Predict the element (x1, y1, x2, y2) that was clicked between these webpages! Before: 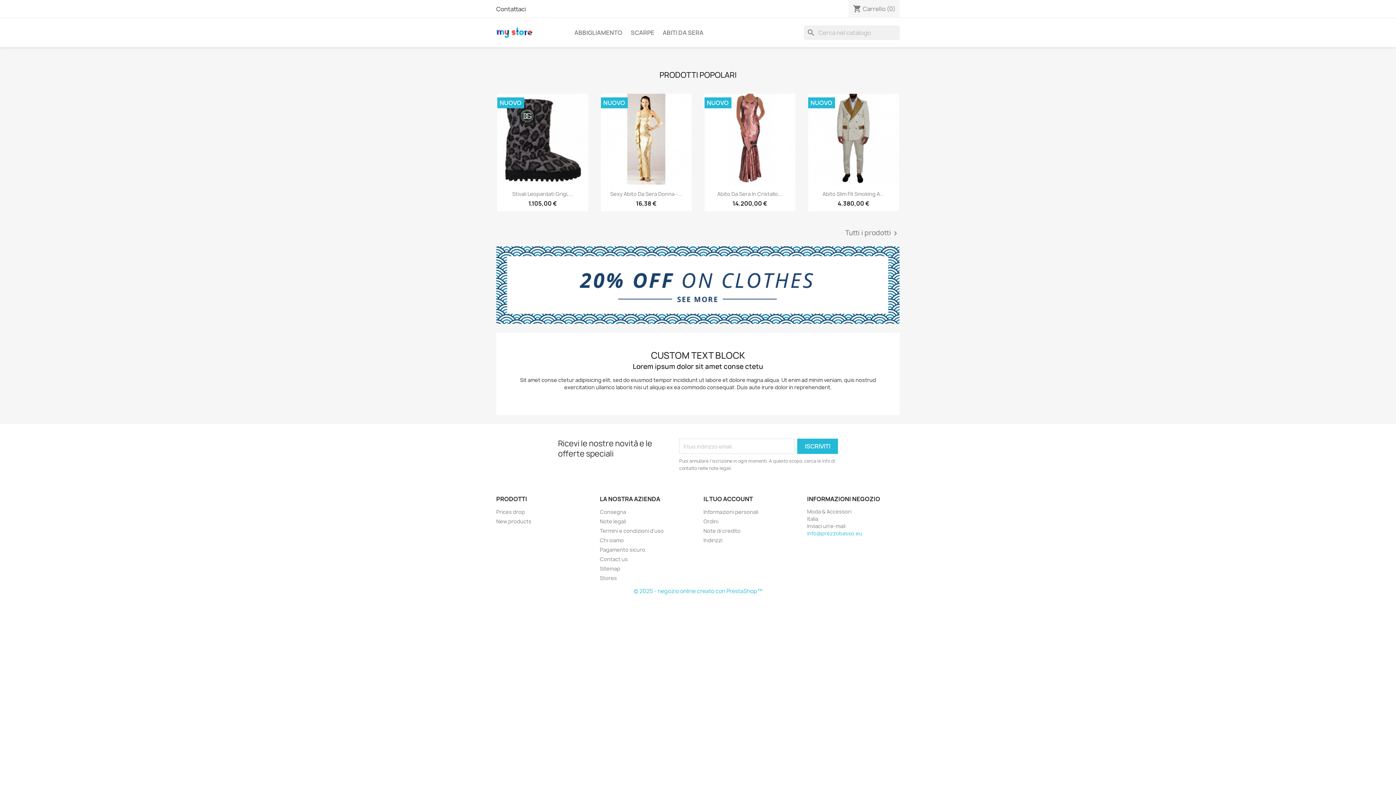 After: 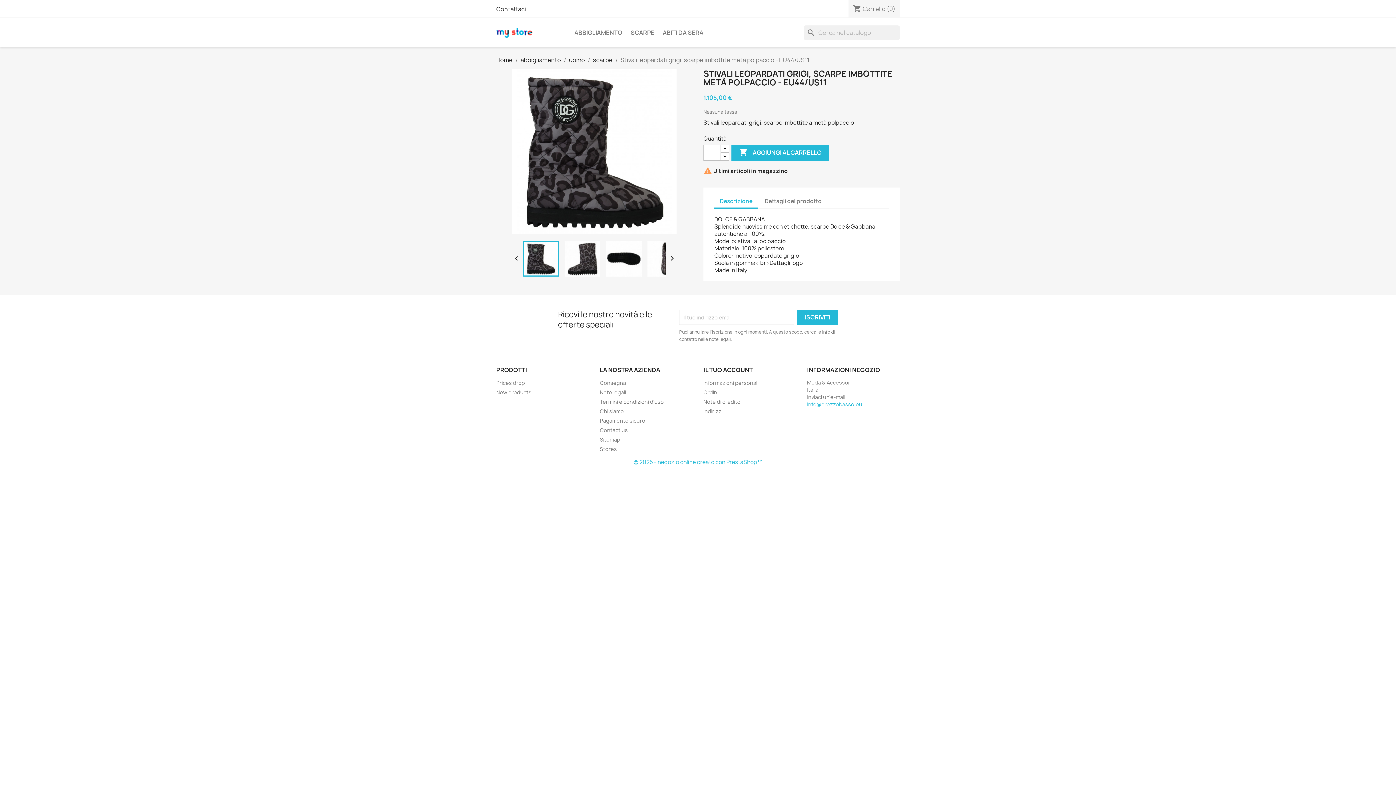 Action: label: Stivali Leopardati Grigi,... bbox: (512, 190, 573, 197)